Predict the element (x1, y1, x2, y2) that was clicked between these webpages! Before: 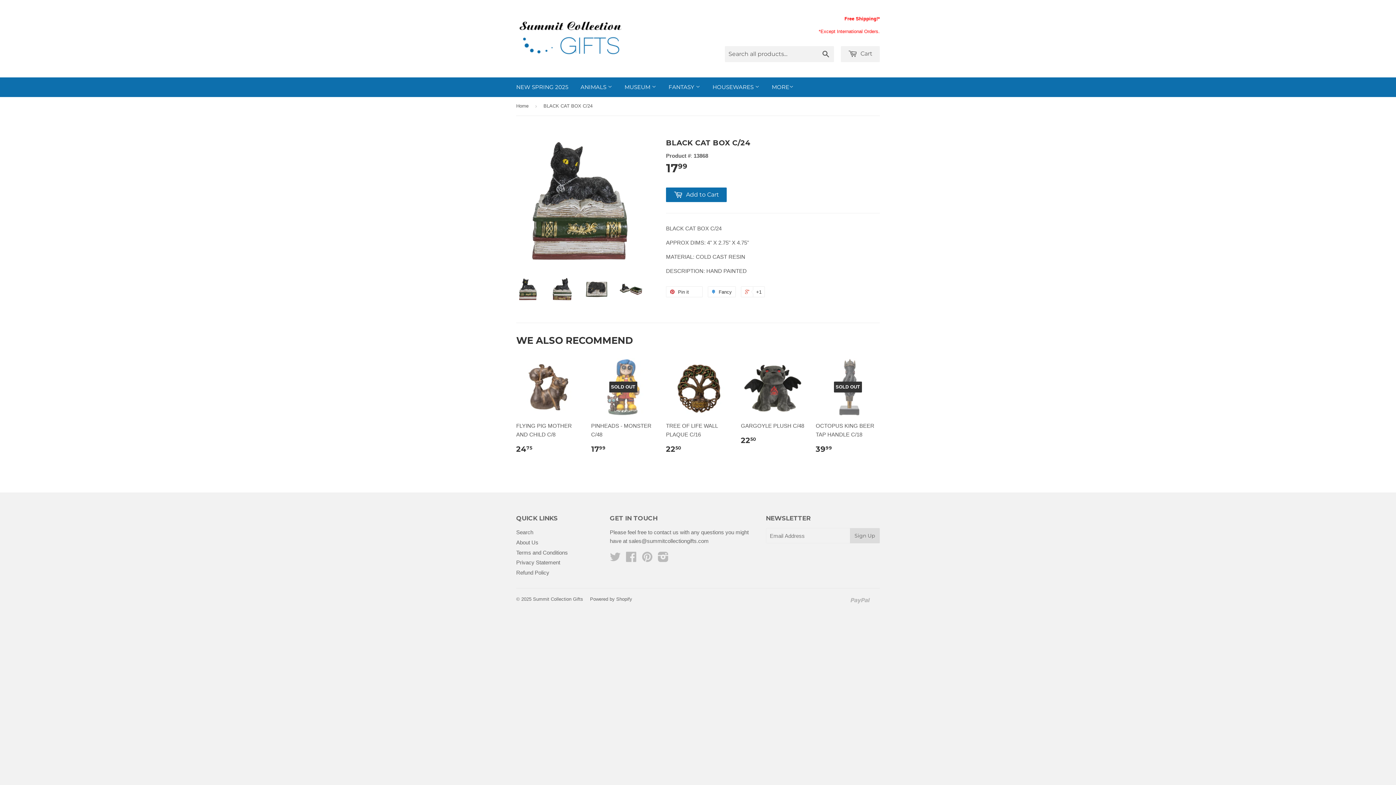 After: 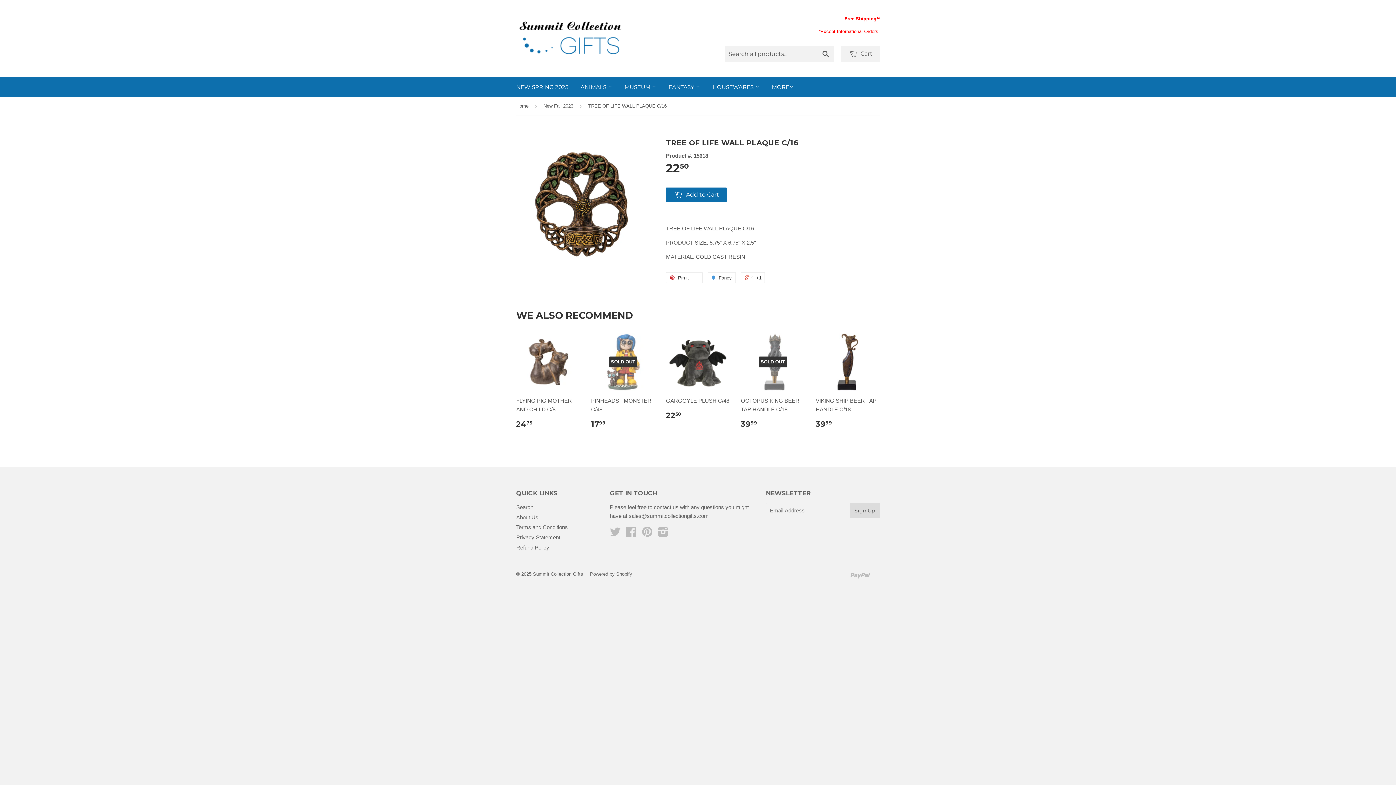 Action: label: TREE OF LIFE WALL PLAQUE C/16

2250 bbox: (666, 358, 730, 460)